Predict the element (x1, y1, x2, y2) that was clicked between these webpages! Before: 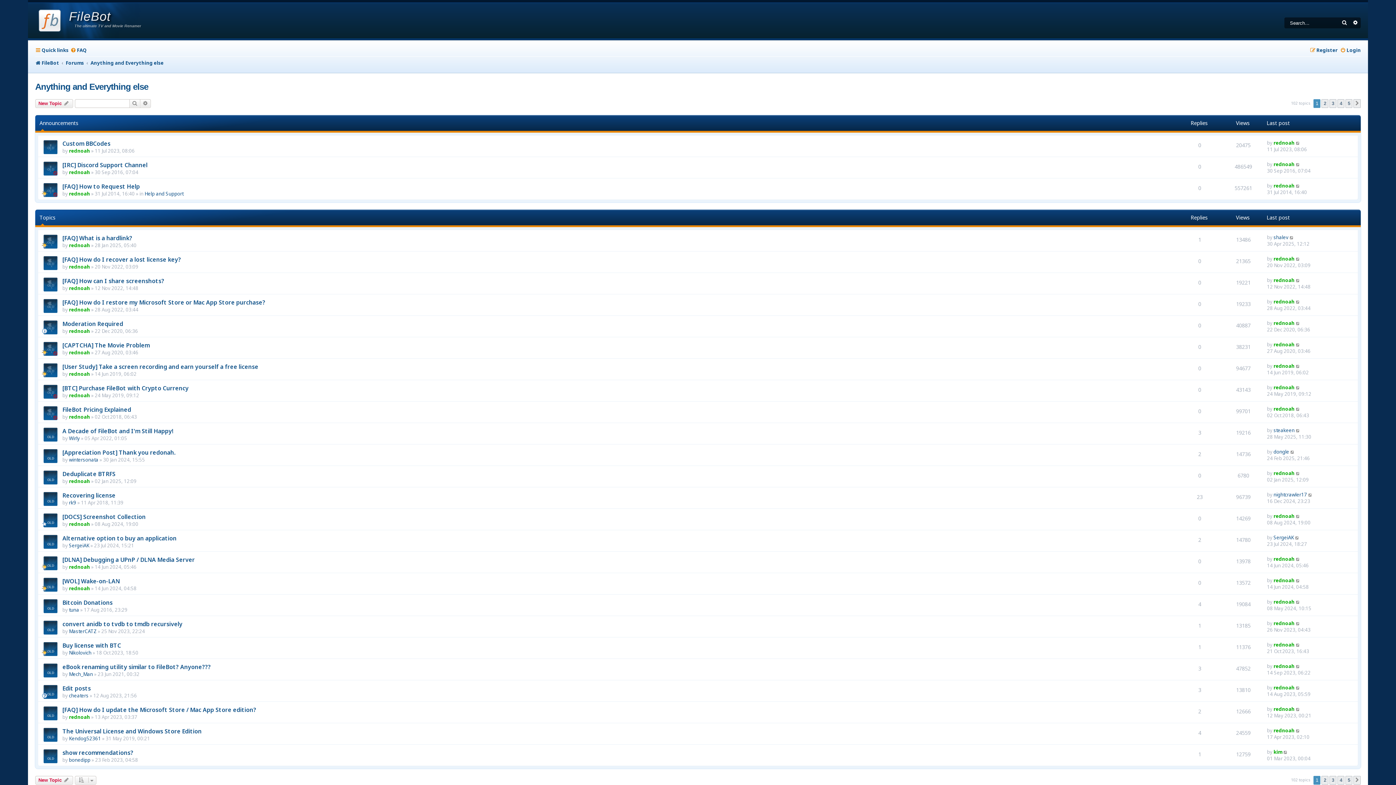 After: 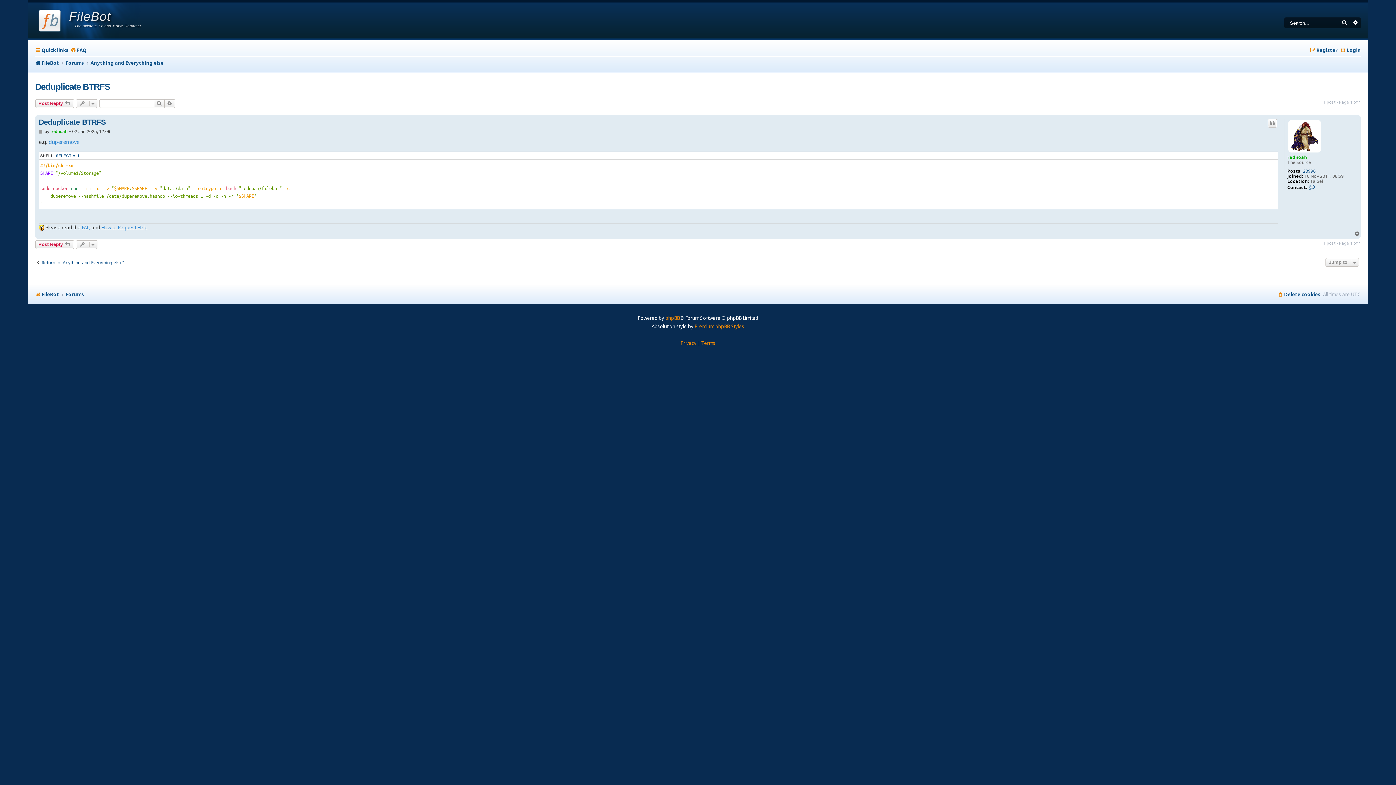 Action: bbox: (62, 470, 115, 478) label: Deduplicate BTRFS